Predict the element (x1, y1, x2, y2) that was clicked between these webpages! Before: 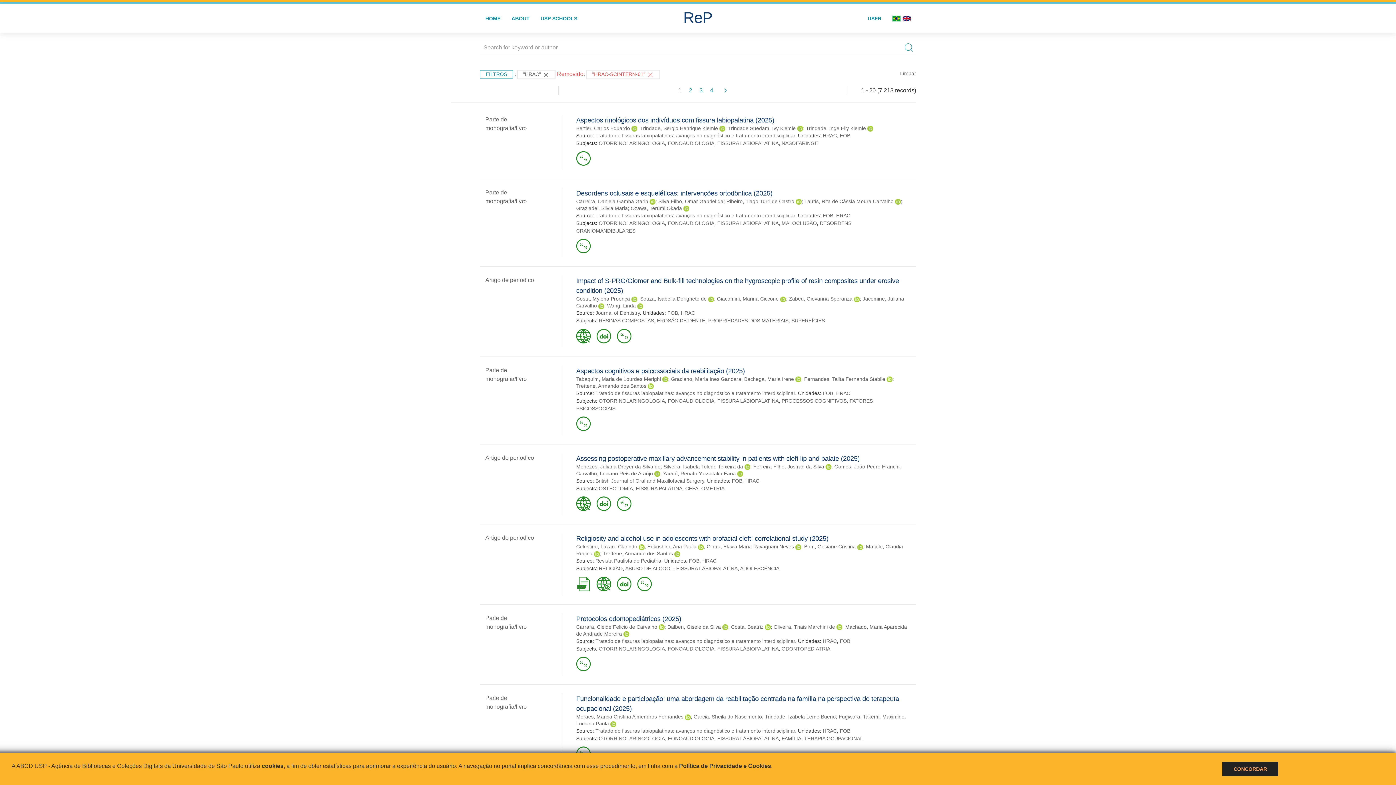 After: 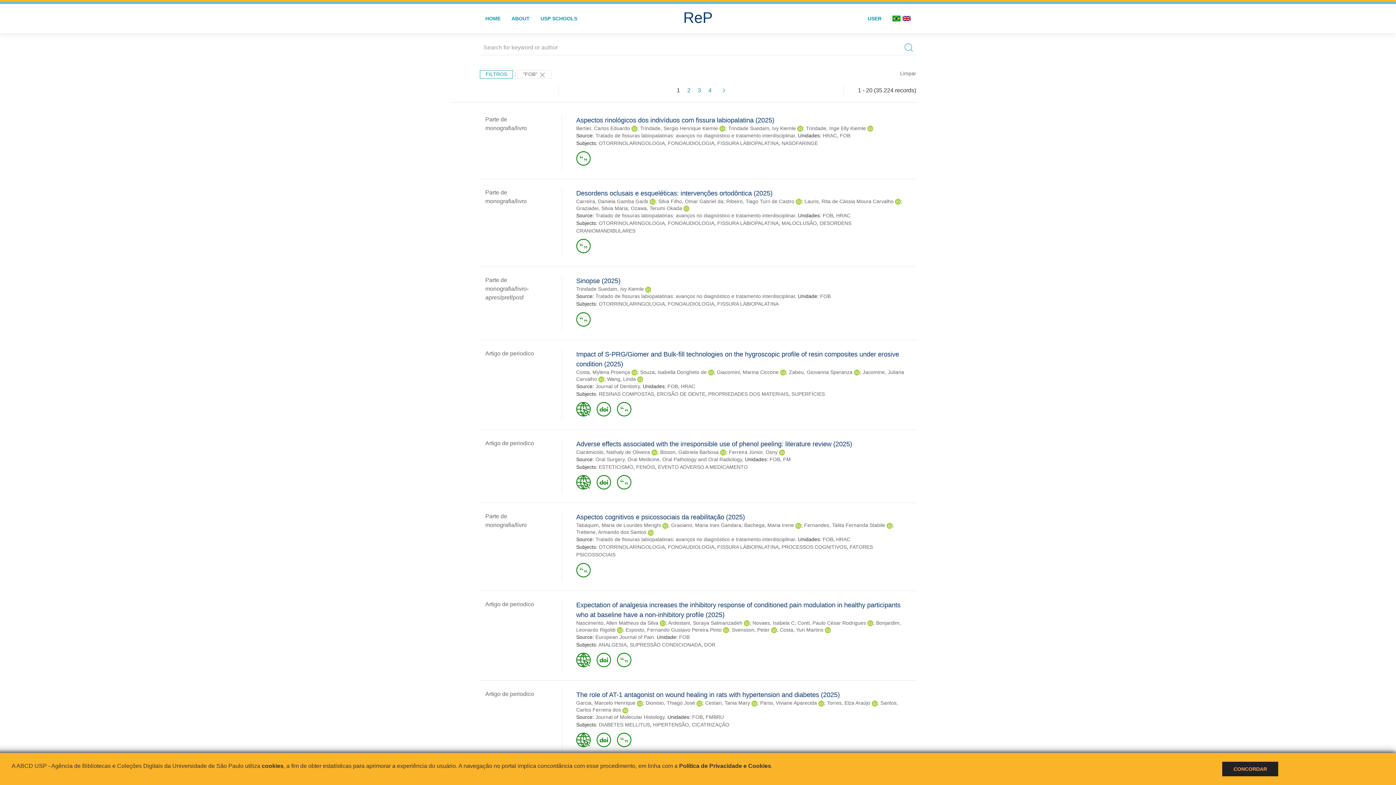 Action: label: FOB bbox: (667, 310, 678, 316)